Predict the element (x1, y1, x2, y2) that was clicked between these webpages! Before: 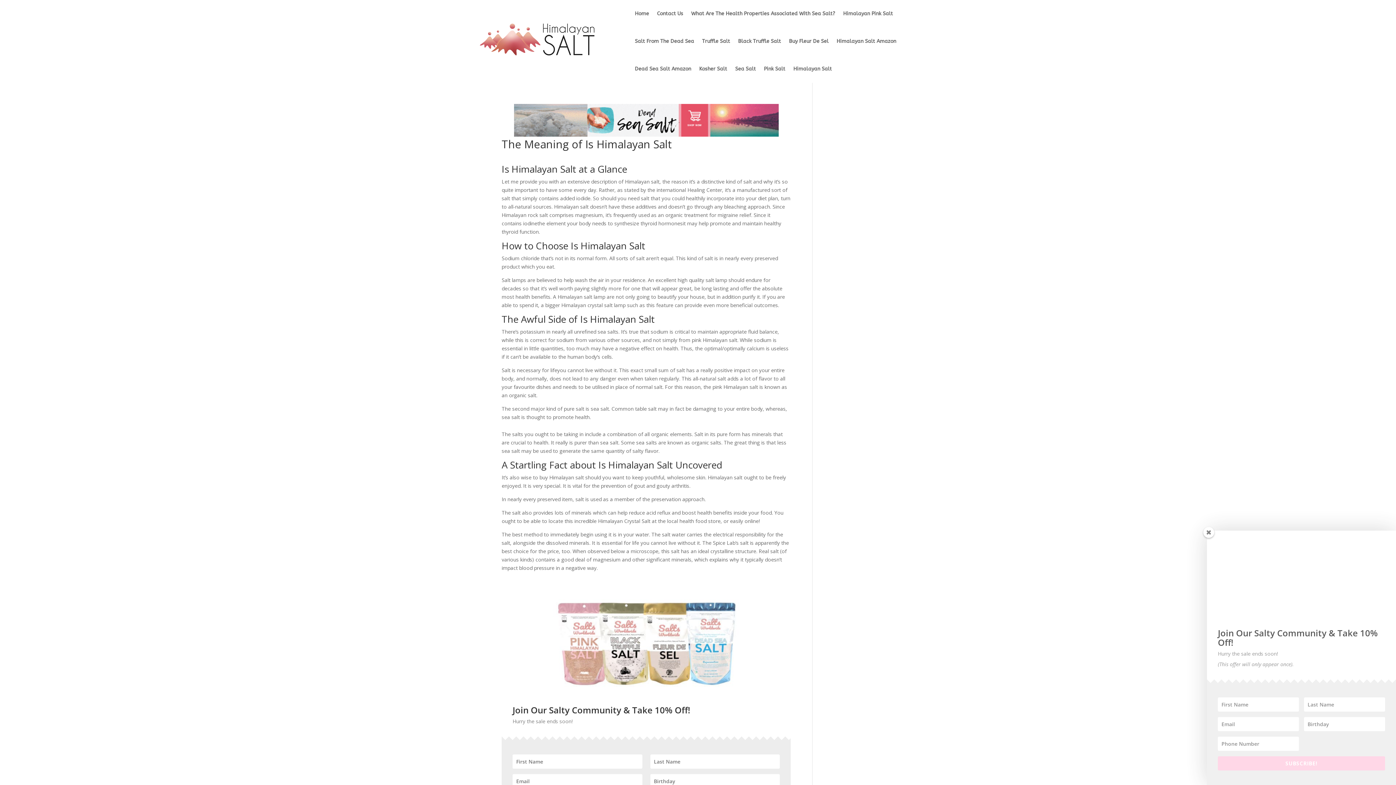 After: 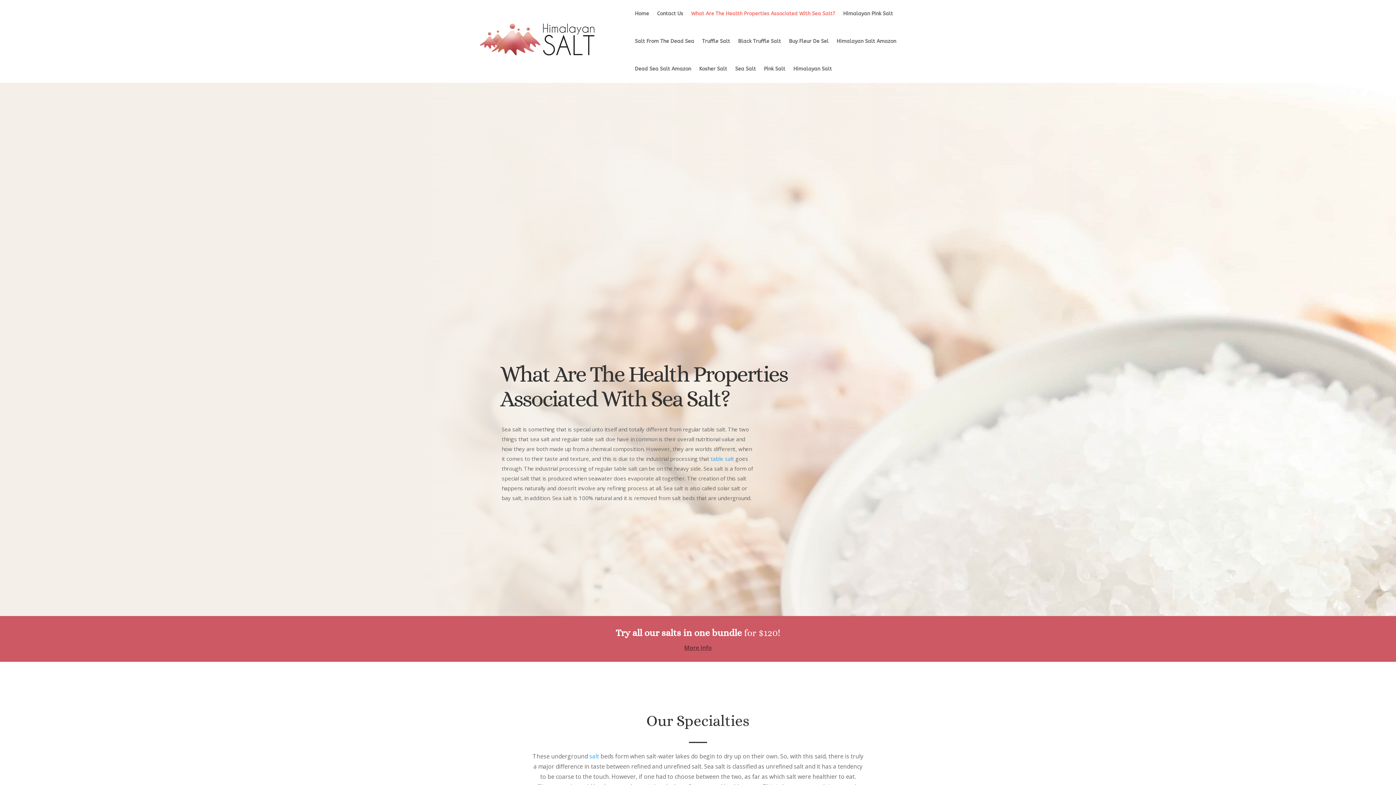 Action: bbox: (691, 0, 835, 27) label: What Are The Health Properties Associated With Sea Salt?